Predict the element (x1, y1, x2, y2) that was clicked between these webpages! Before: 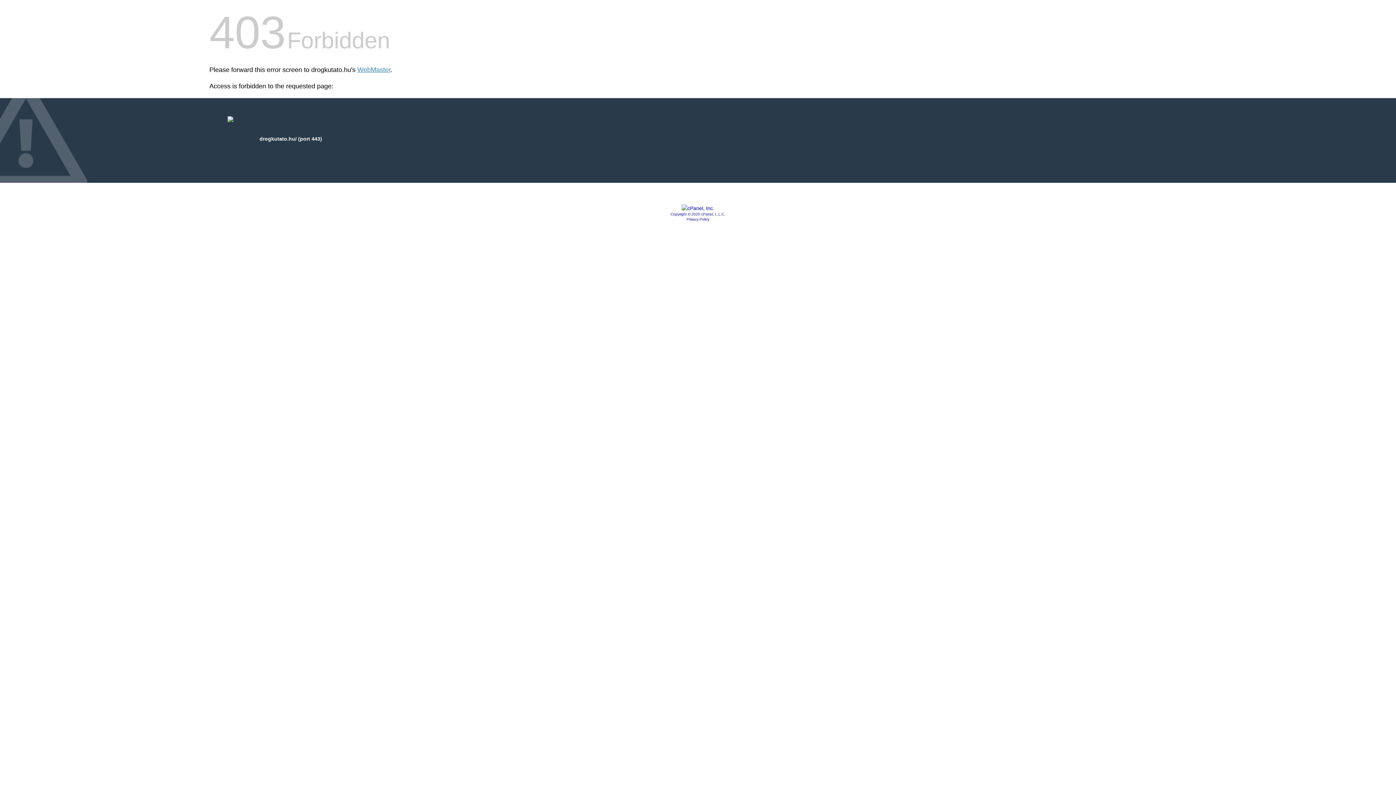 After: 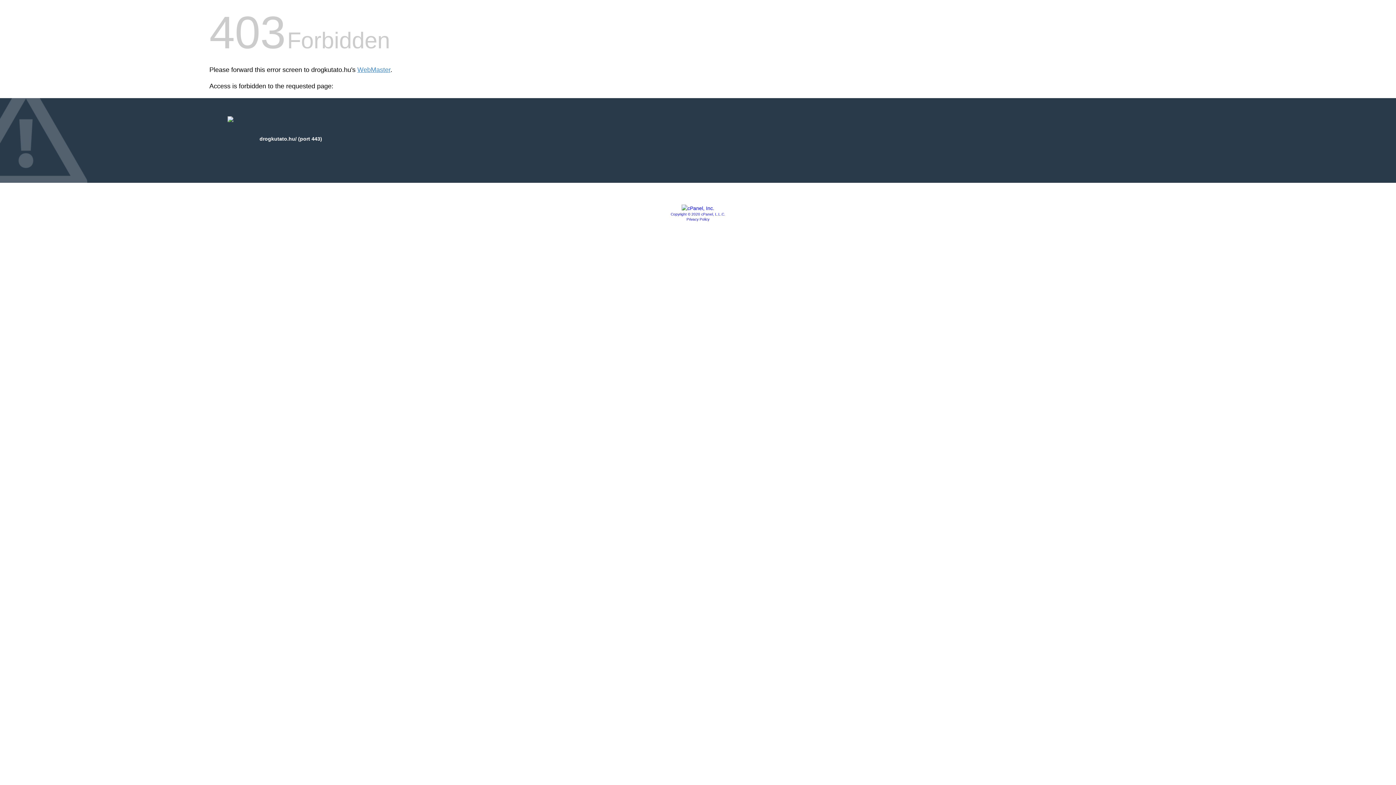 Action: label: Copyright © 2020 cPanel, L.L.C. bbox: (670, 212, 725, 216)